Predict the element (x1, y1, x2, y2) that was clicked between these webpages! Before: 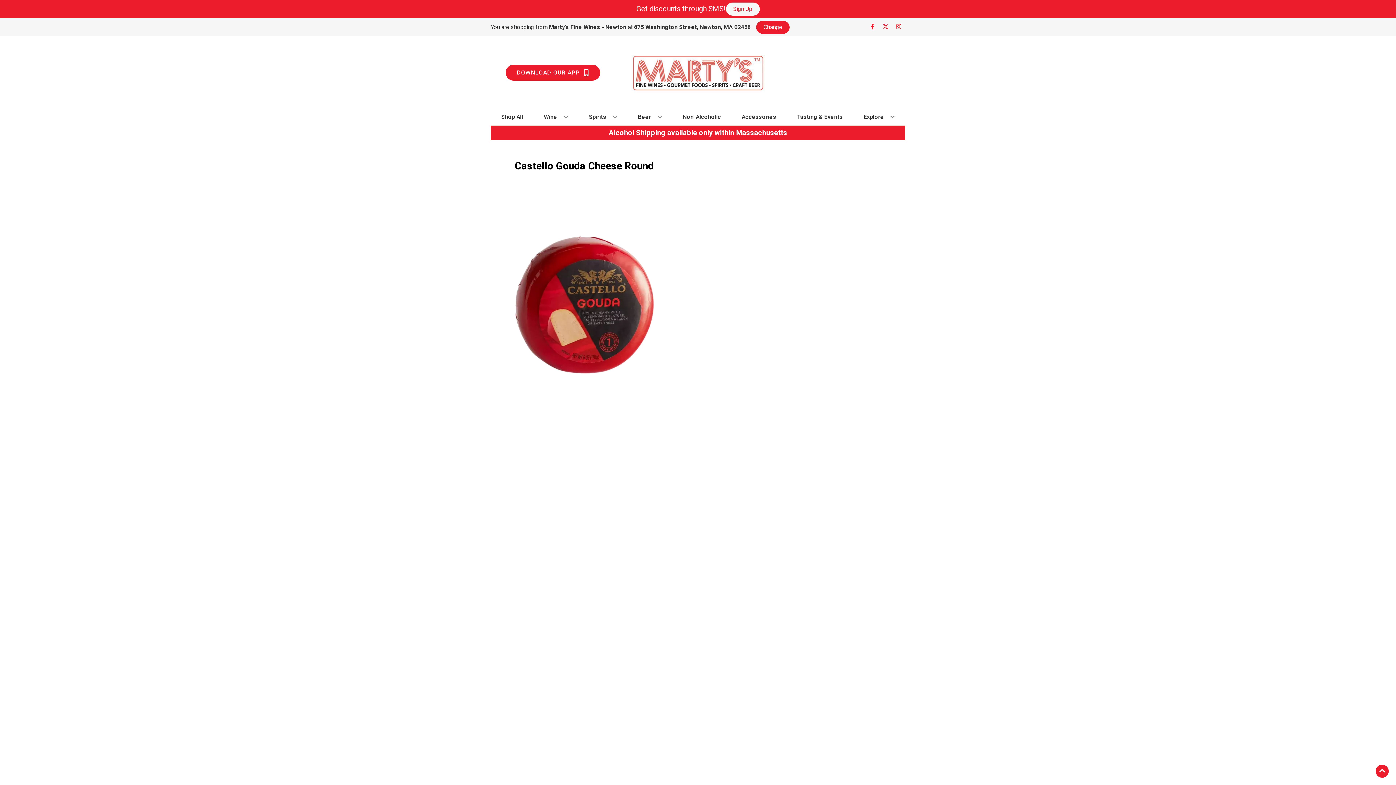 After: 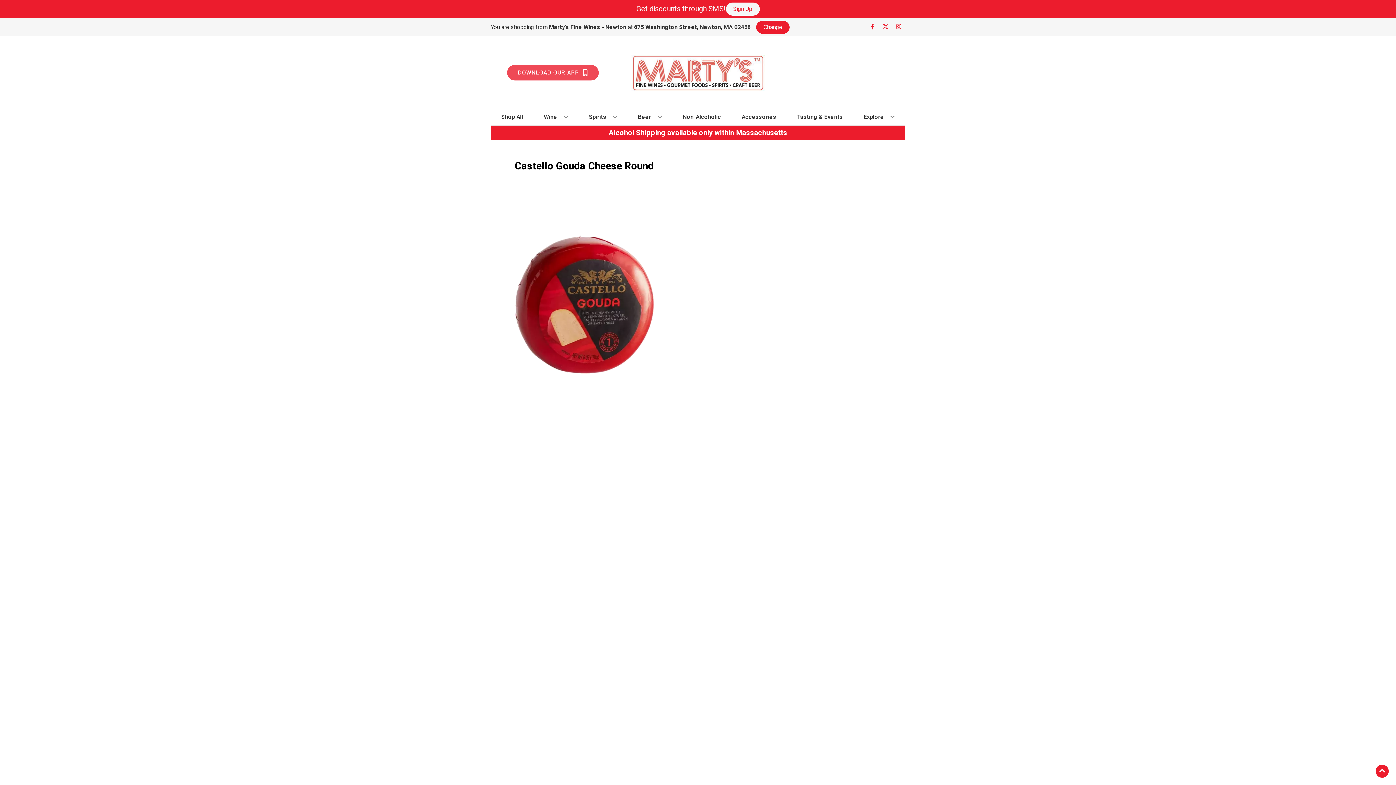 Action: bbox: (505, 64, 600, 80) label: Opens app link in a new tab to DOWNLOAD OUR APP